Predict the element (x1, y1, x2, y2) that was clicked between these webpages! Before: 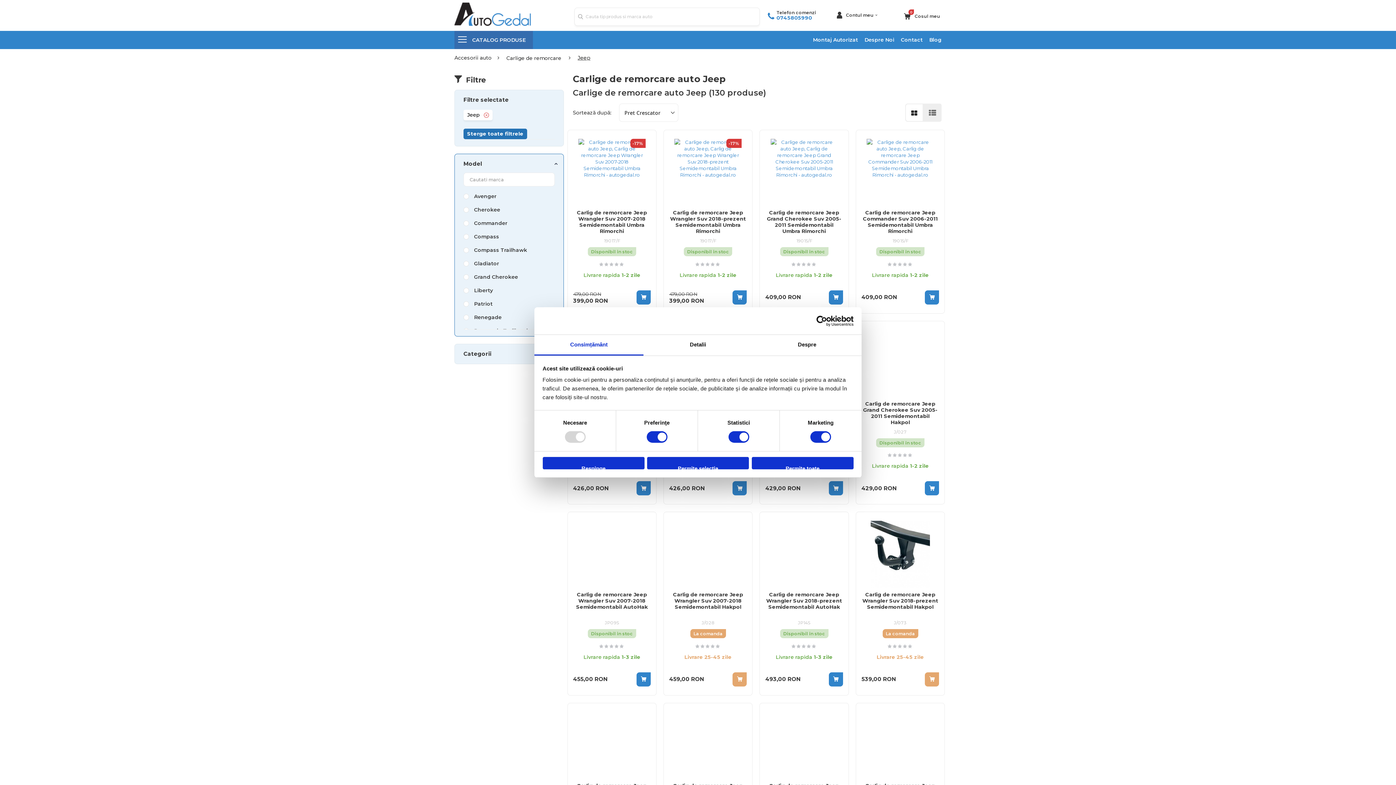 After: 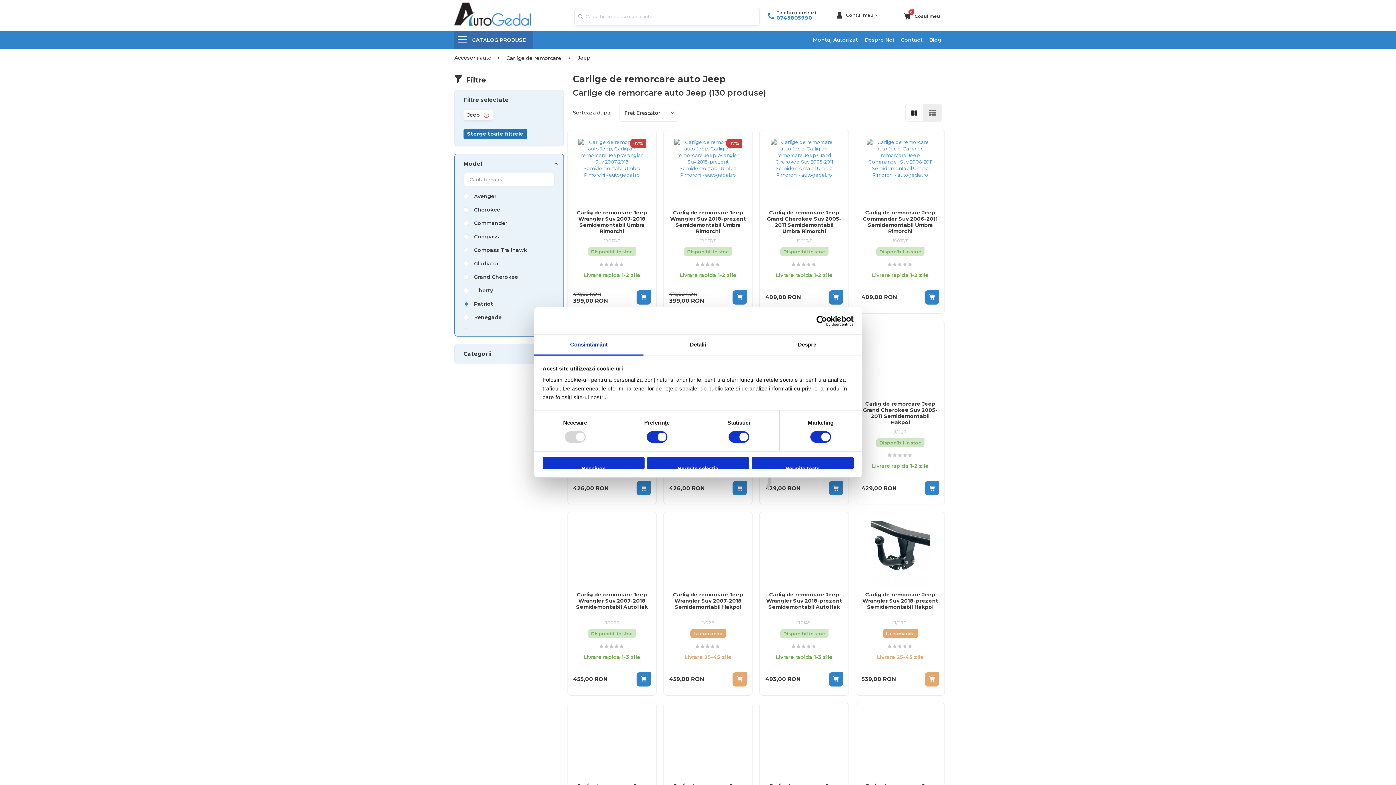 Action: label: Patriot bbox: (474, 300, 492, 307)